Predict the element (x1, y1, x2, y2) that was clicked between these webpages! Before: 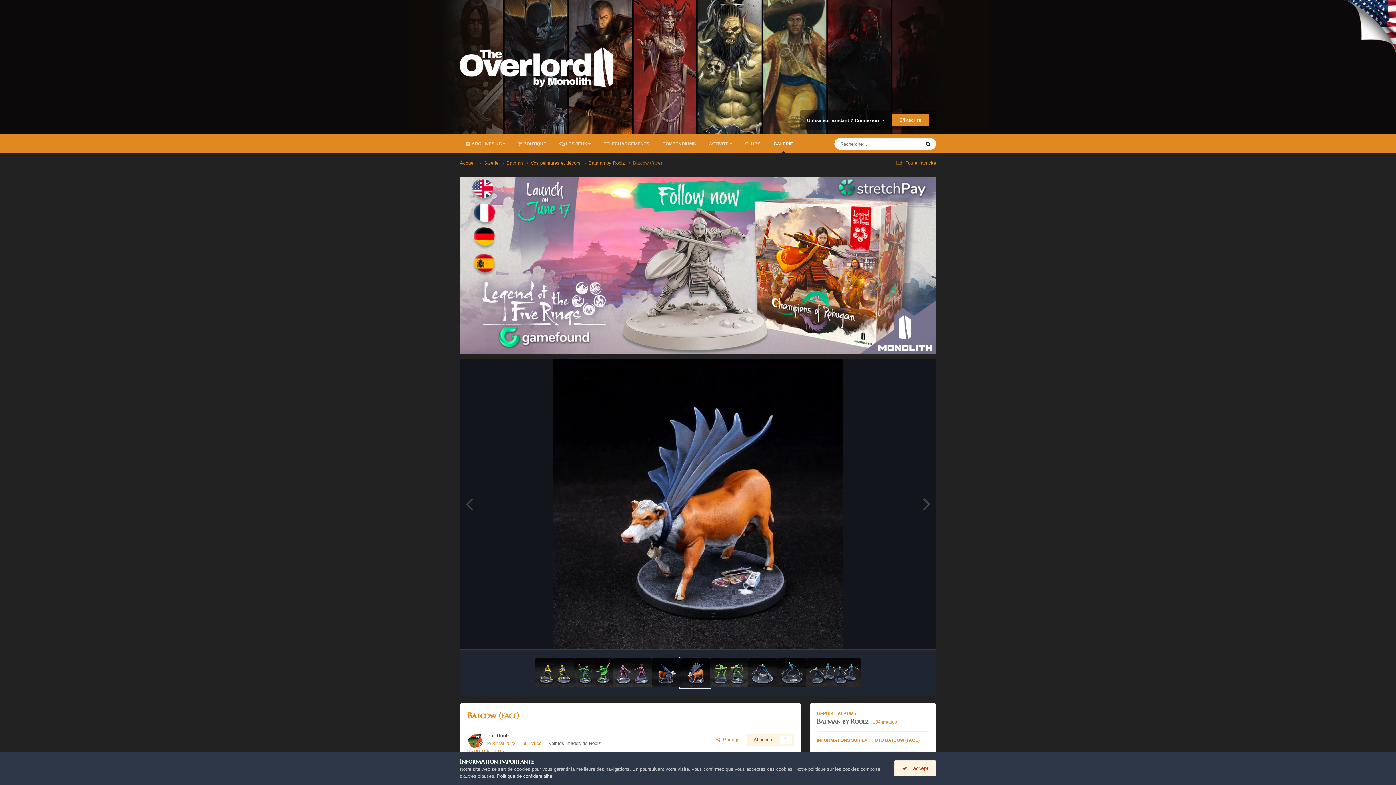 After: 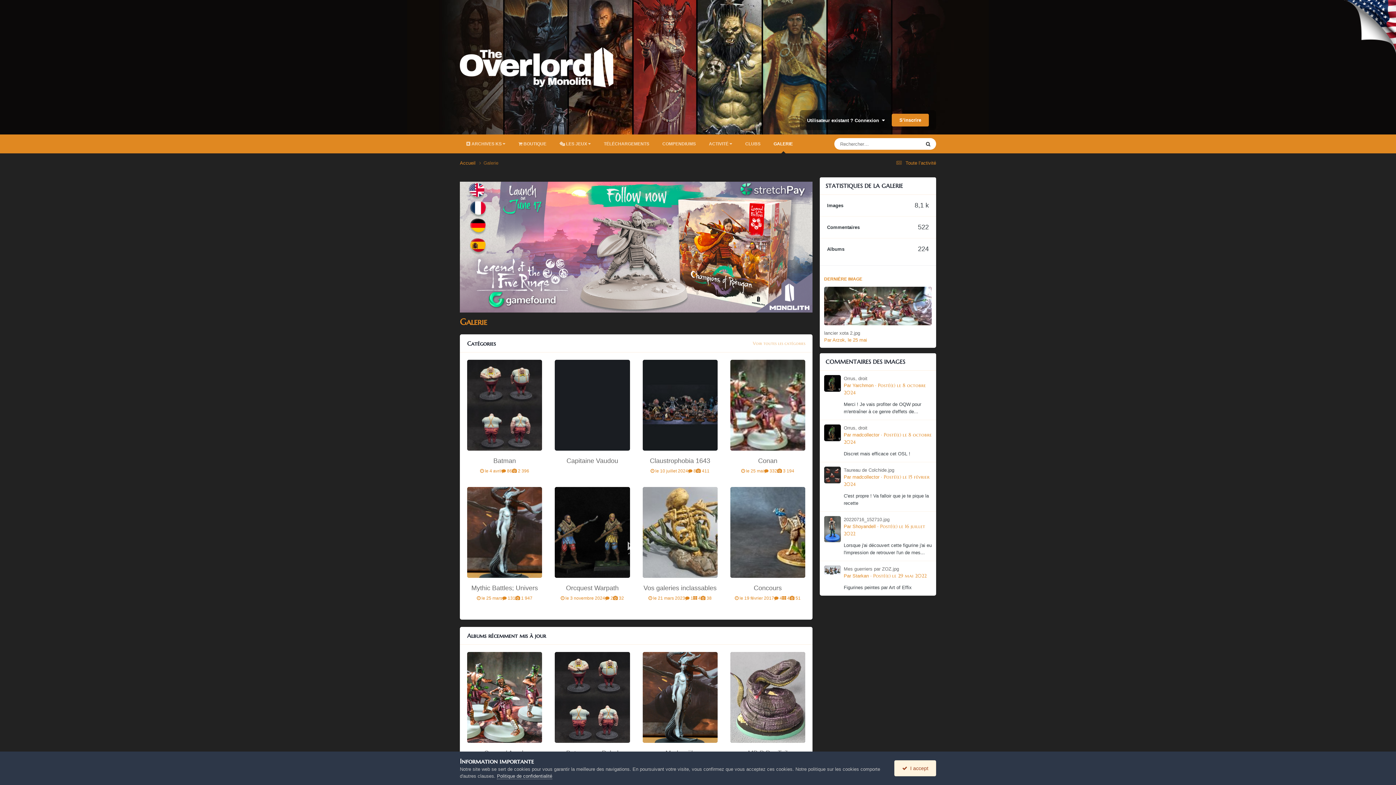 Action: label: GALERIE bbox: (767, 134, 799, 153)